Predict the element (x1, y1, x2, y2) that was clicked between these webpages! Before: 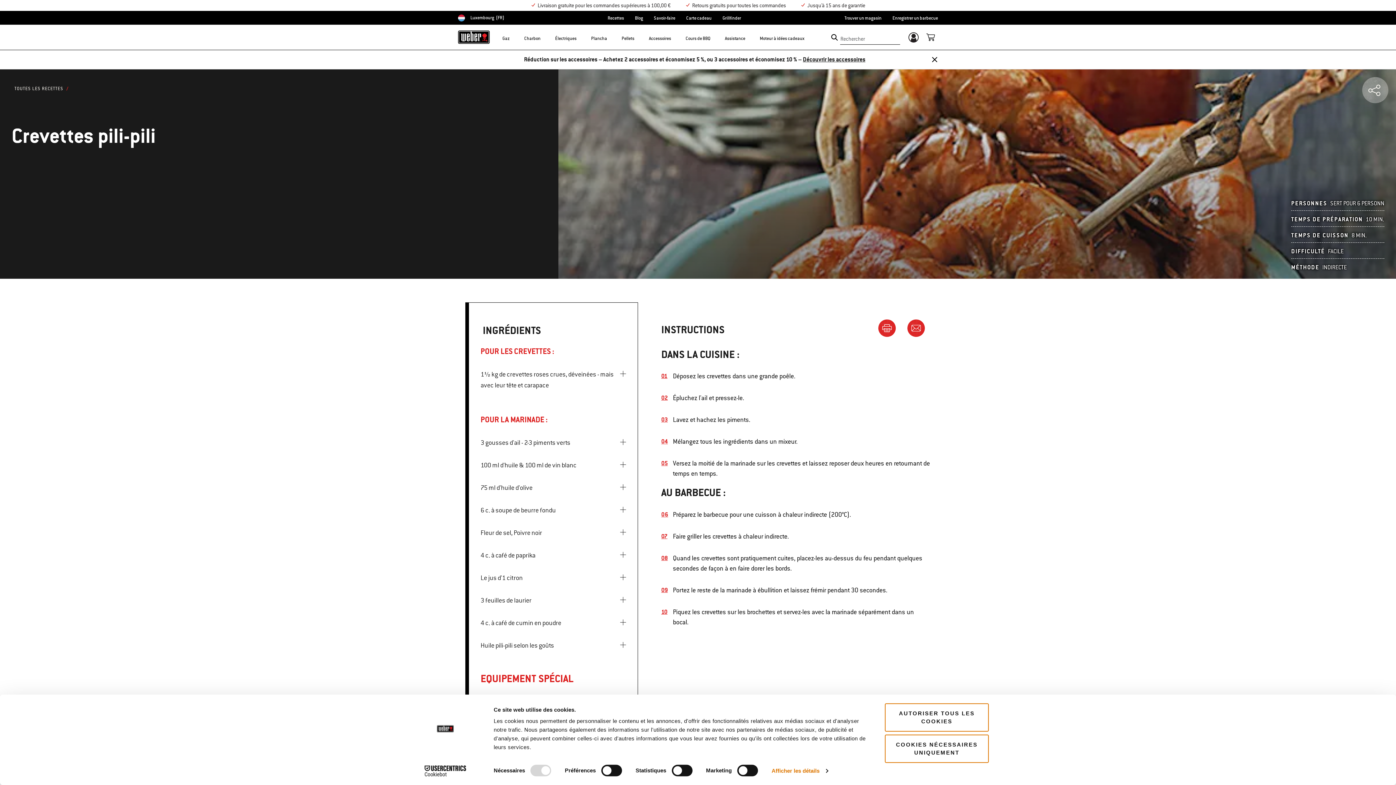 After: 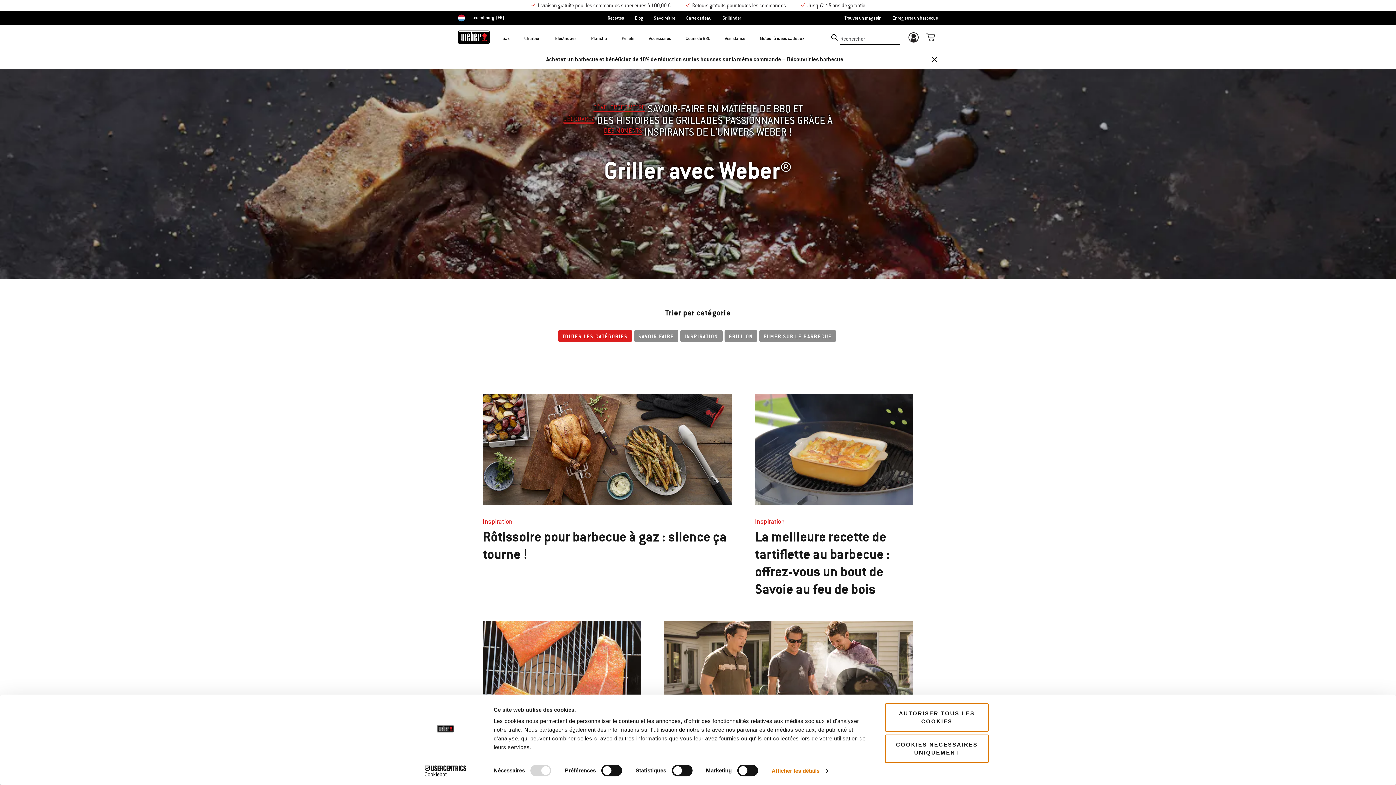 Action: bbox: (635, 15, 643, 20) label: Blog